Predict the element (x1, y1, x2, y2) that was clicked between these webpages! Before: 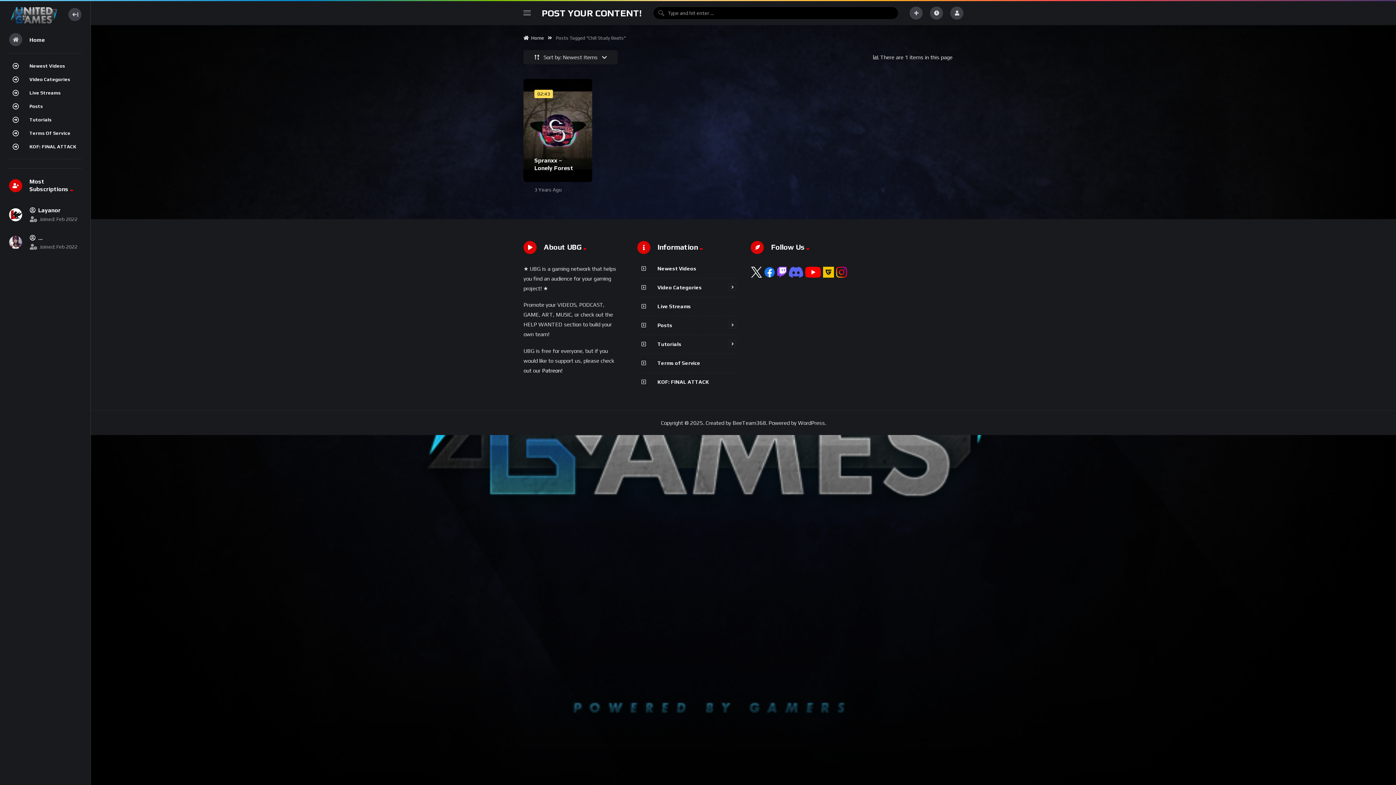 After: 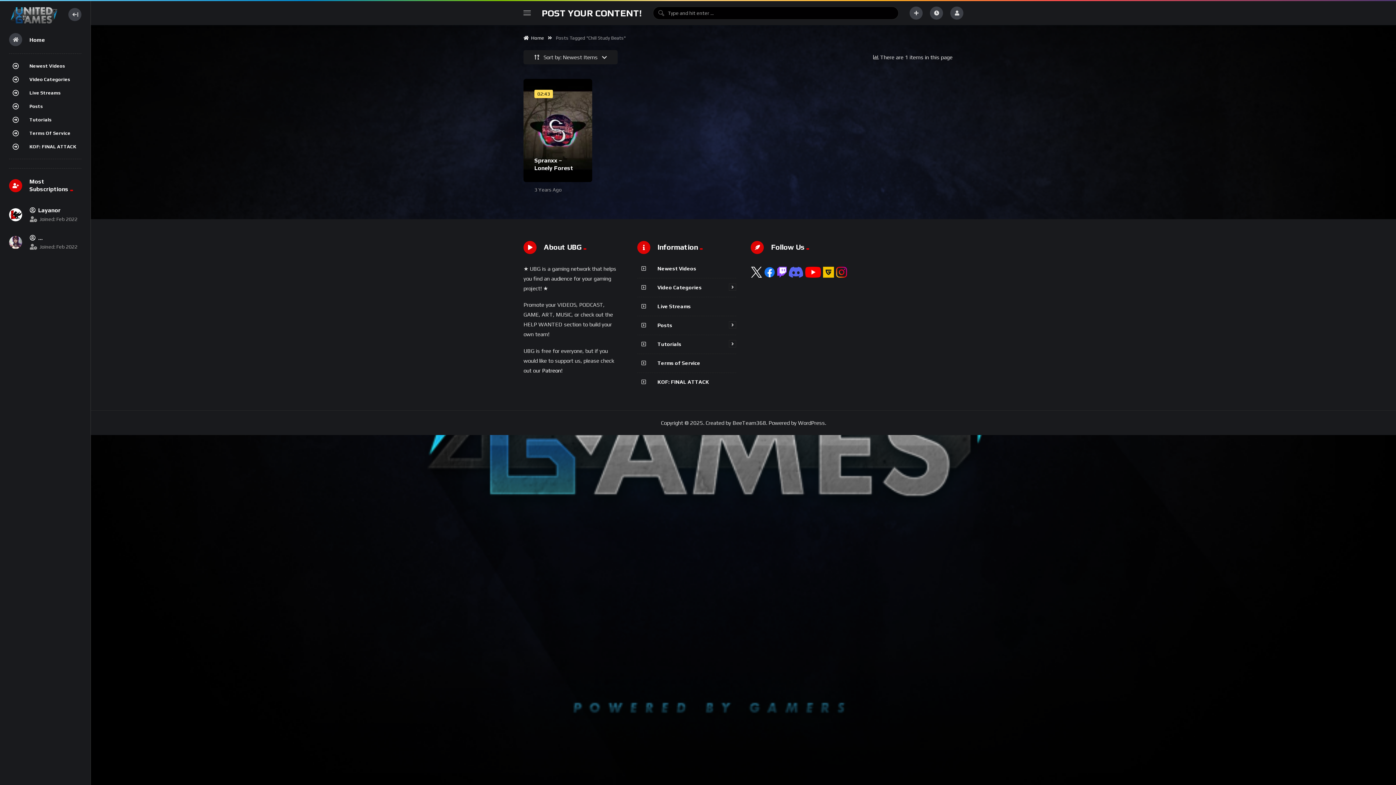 Action: bbox: (788, 272, 803, 278)